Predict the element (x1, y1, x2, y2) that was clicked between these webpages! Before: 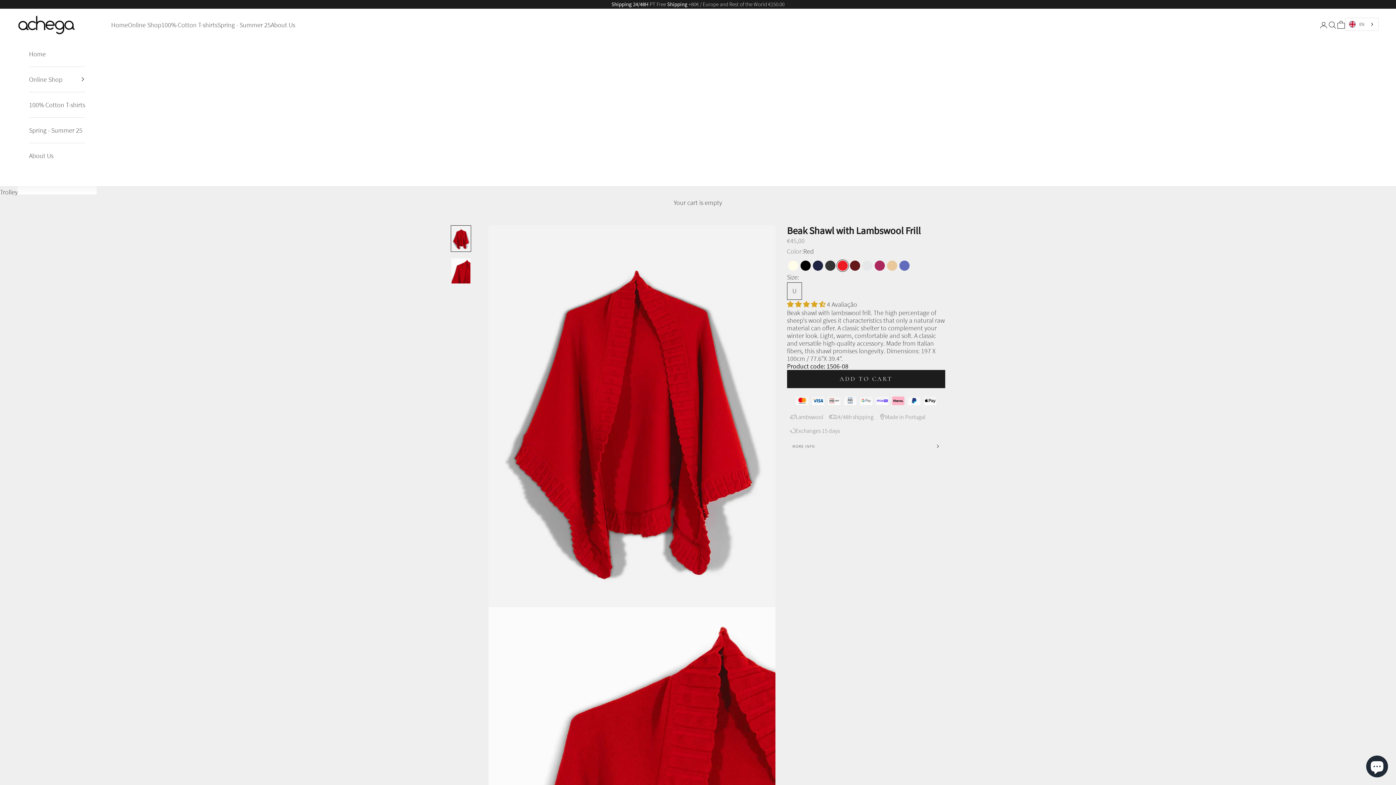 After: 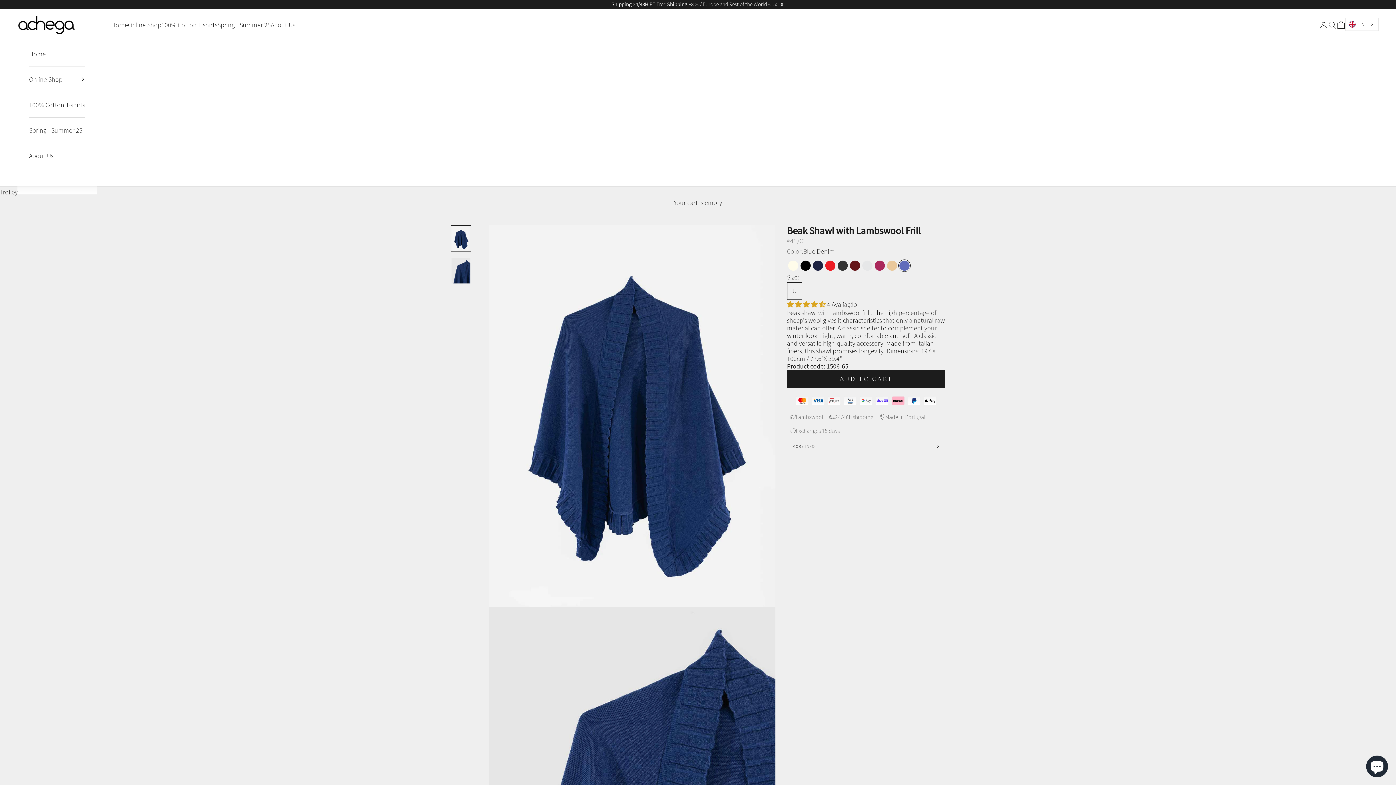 Action: bbox: (898, 259, 910, 271) label: Denim Blue